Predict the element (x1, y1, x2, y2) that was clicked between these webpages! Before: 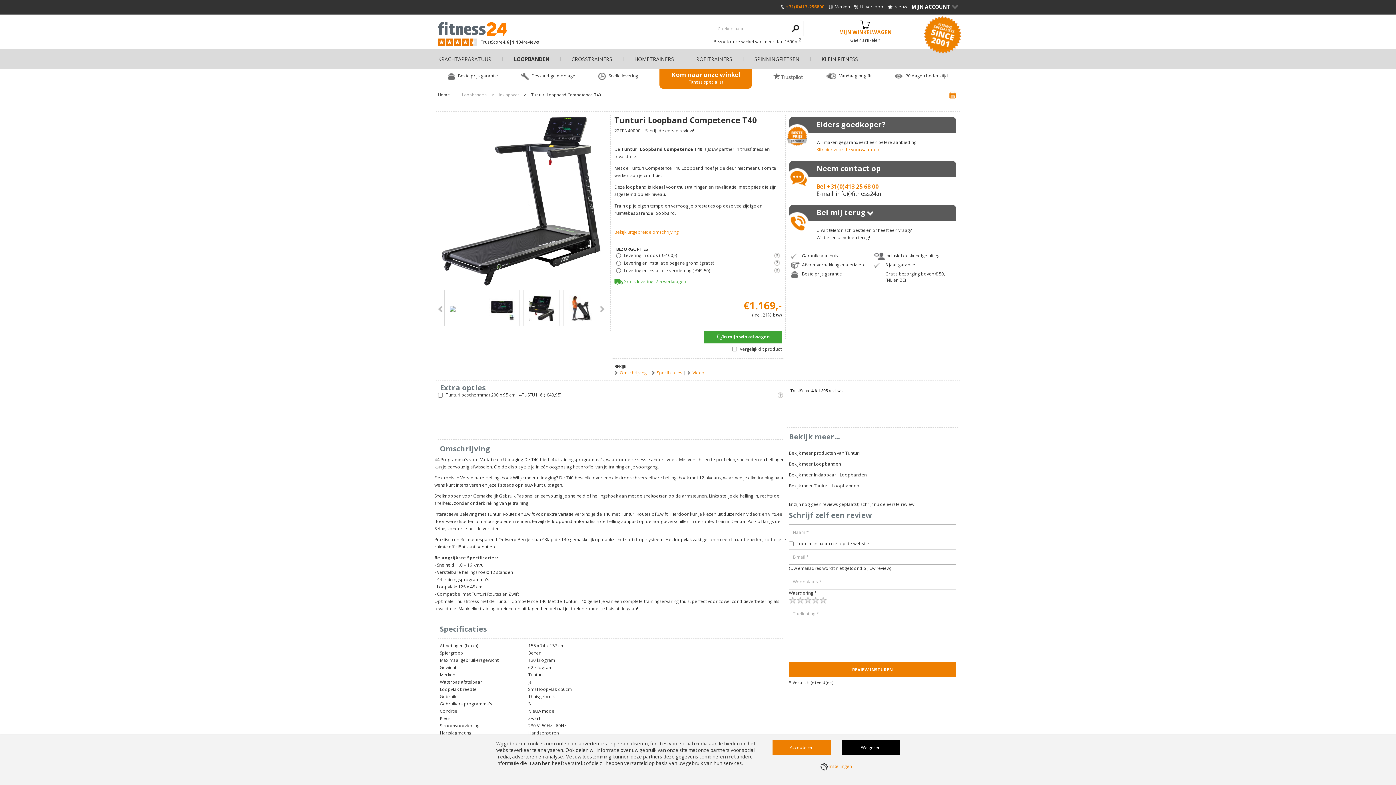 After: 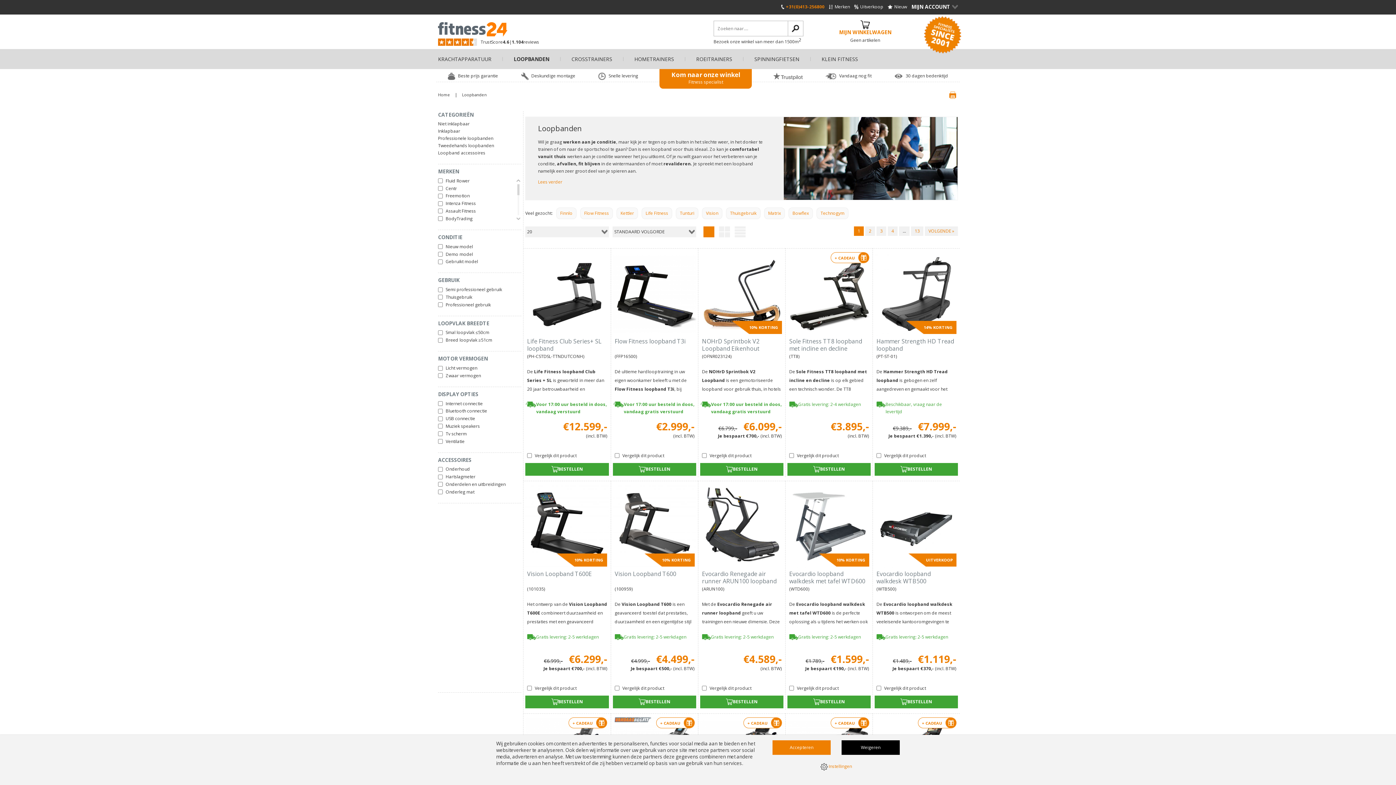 Action: label: Loopbanden bbox: (814, 460, 841, 467)